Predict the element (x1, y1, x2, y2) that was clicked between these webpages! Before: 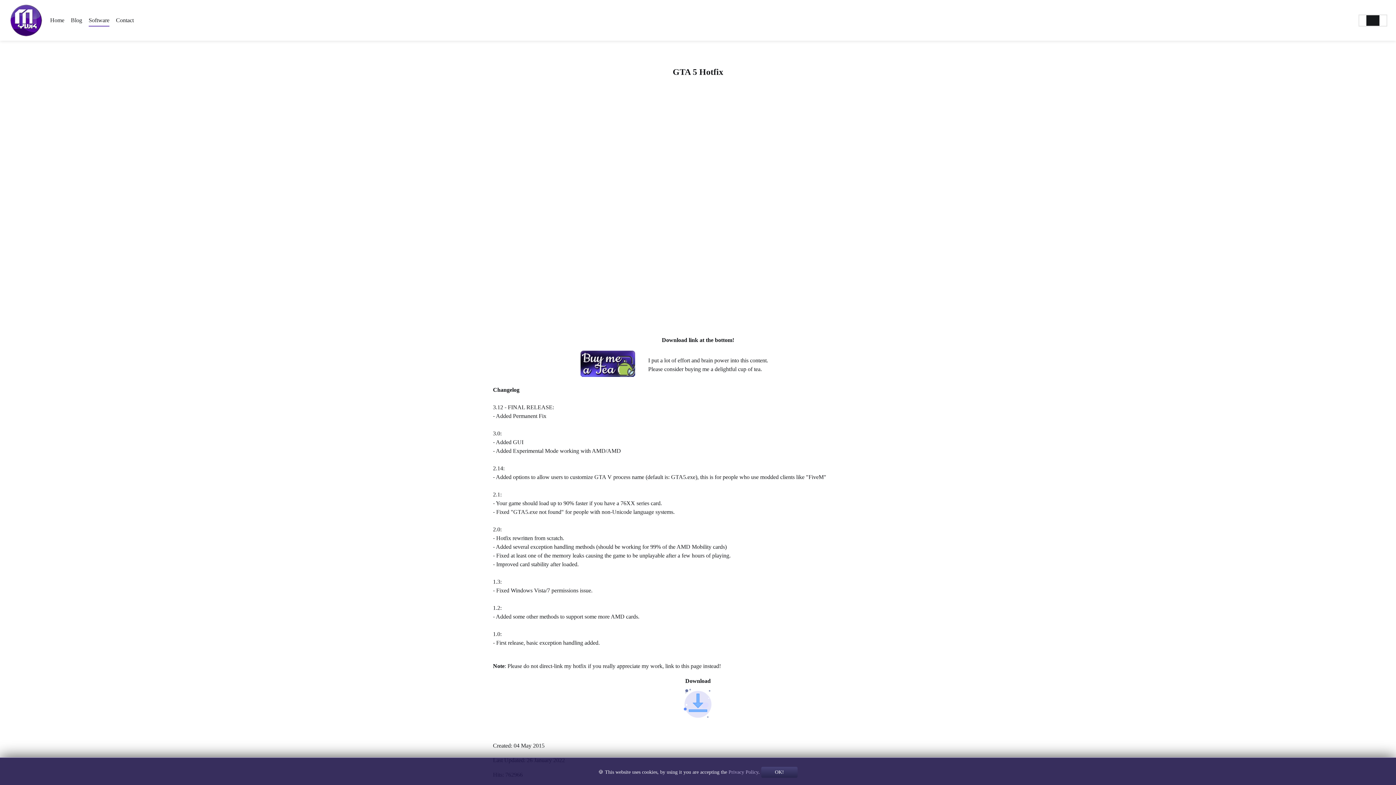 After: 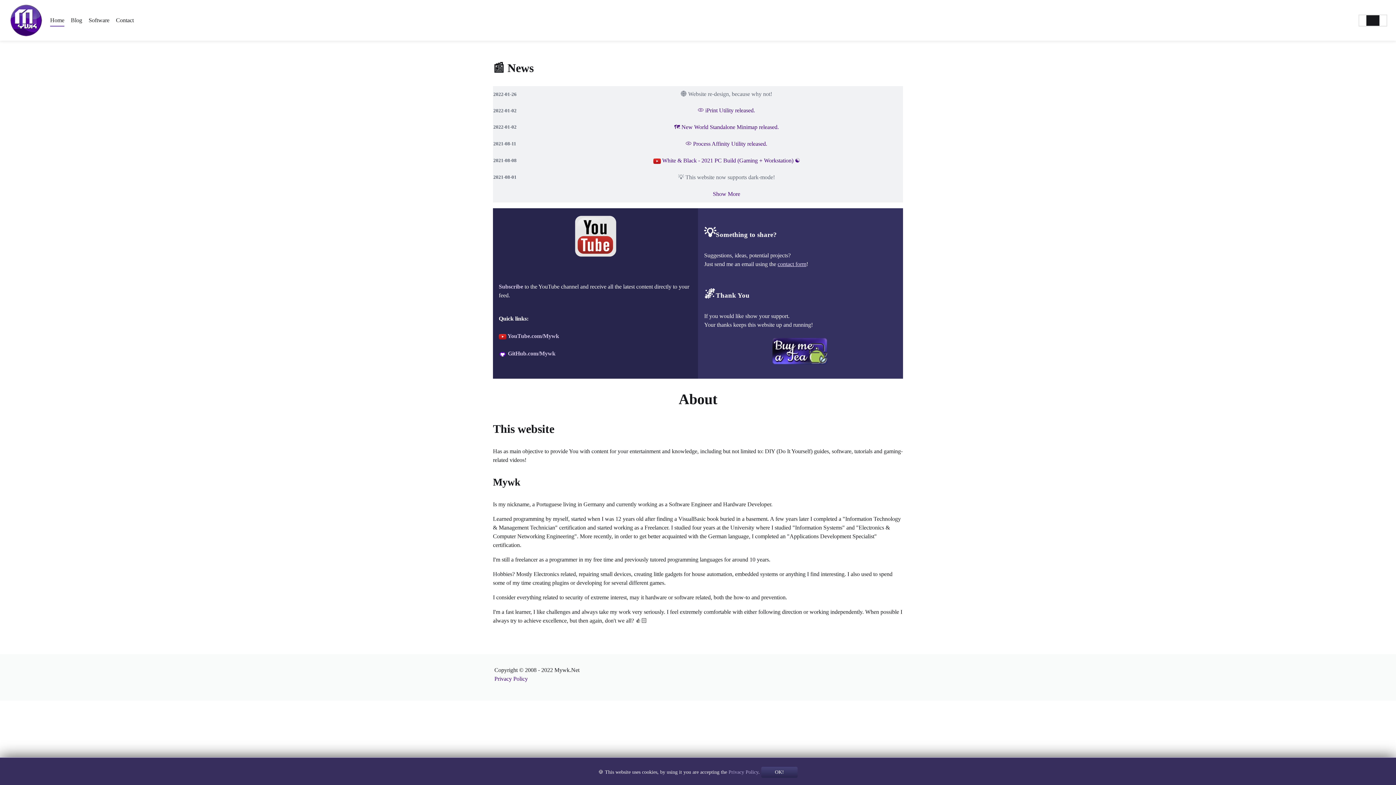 Action: label: Home bbox: (50, 14, 64, 25)